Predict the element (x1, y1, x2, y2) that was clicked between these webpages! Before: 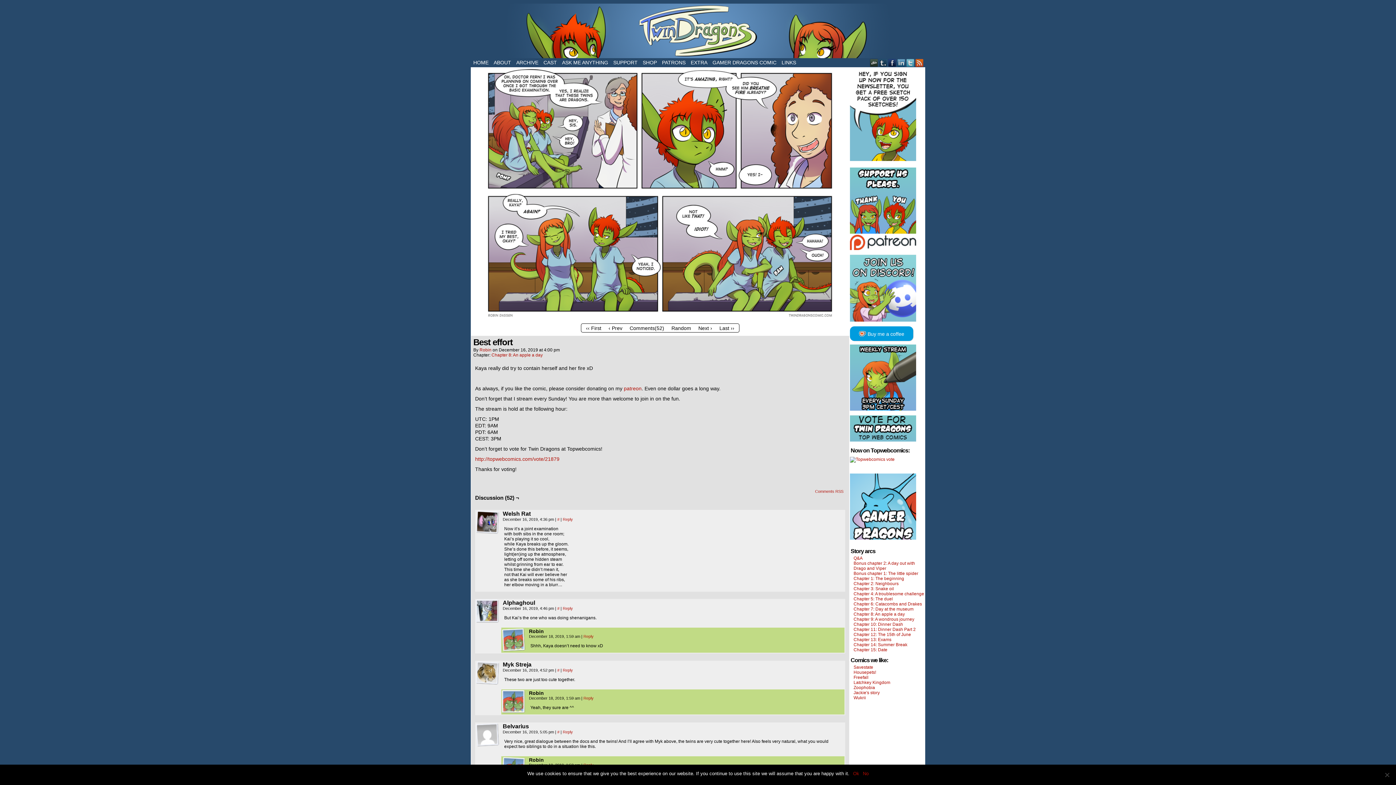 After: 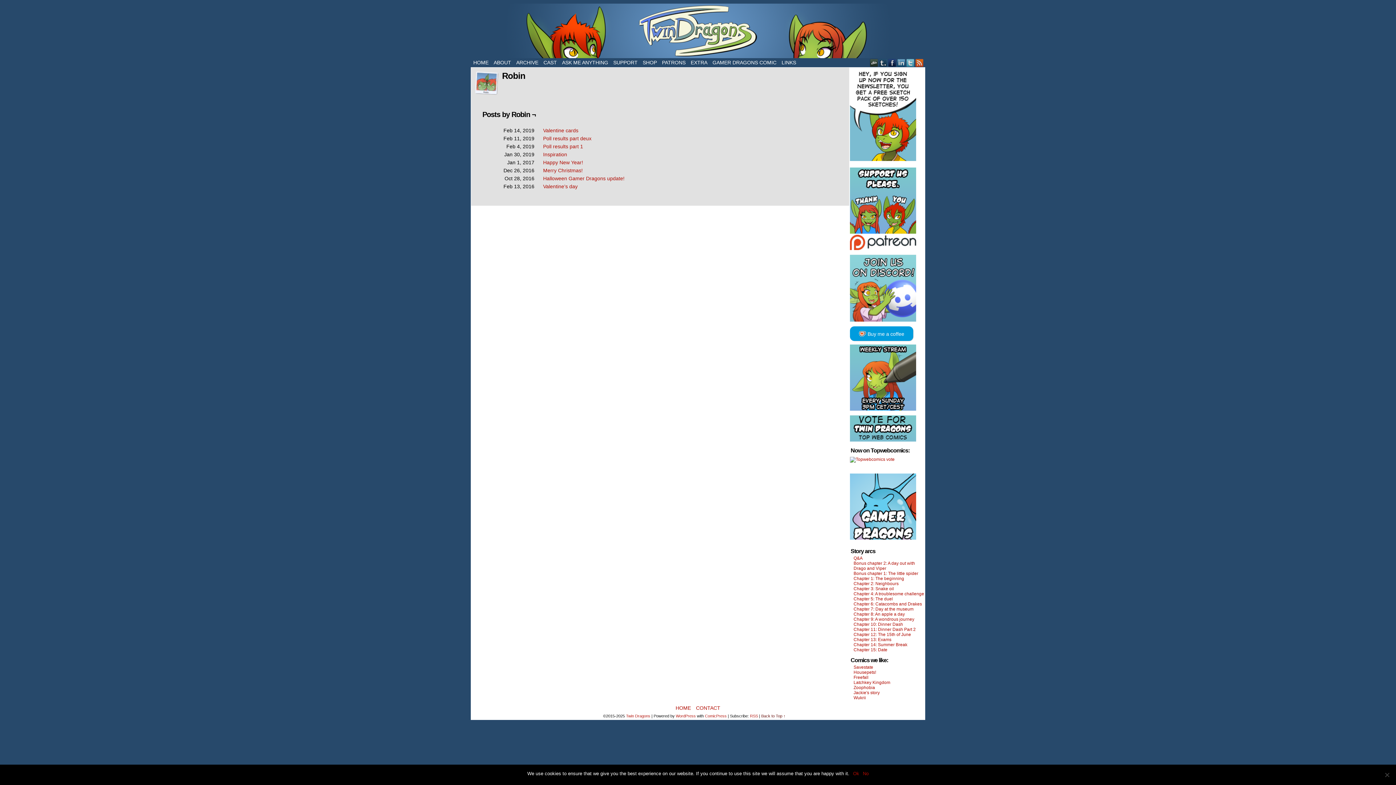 Action: label: Robin bbox: (479, 347, 491, 352)